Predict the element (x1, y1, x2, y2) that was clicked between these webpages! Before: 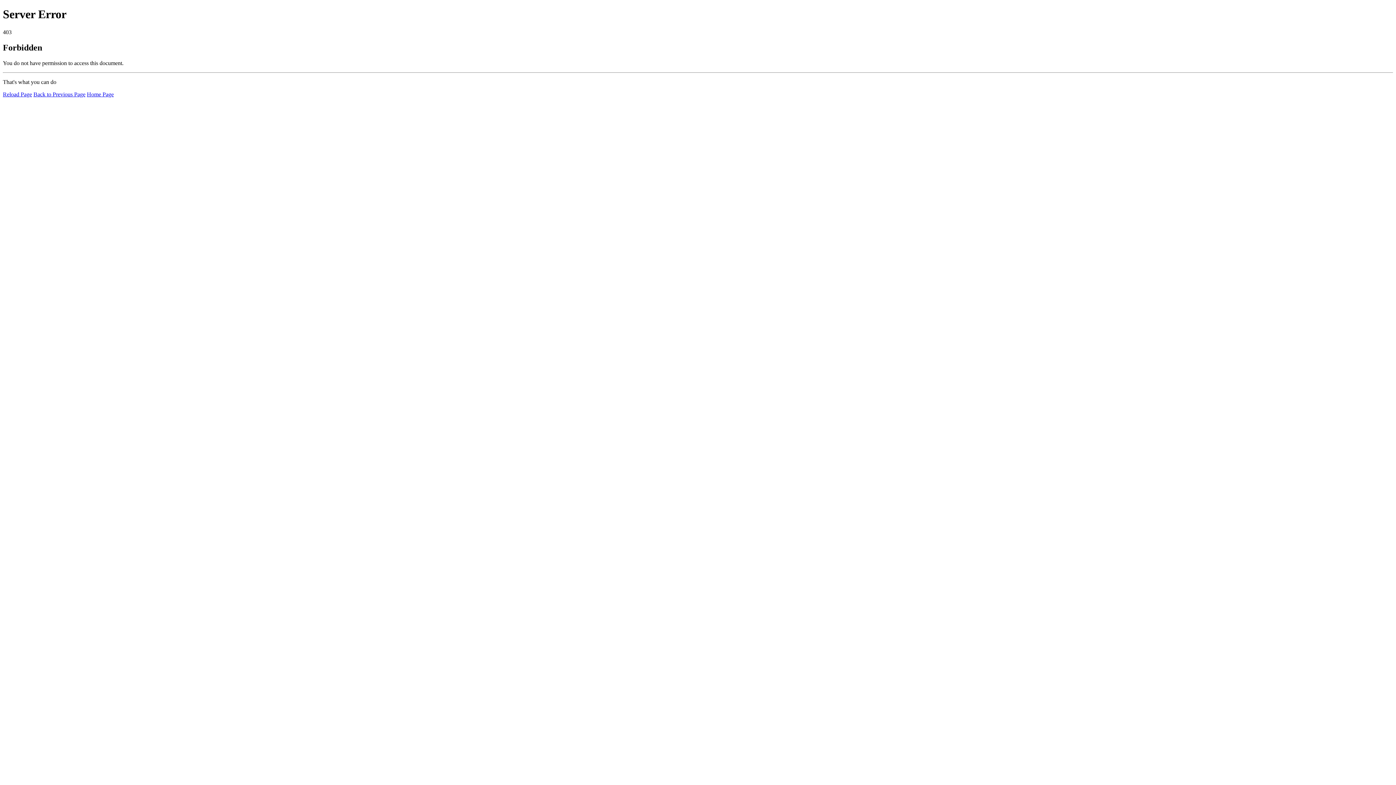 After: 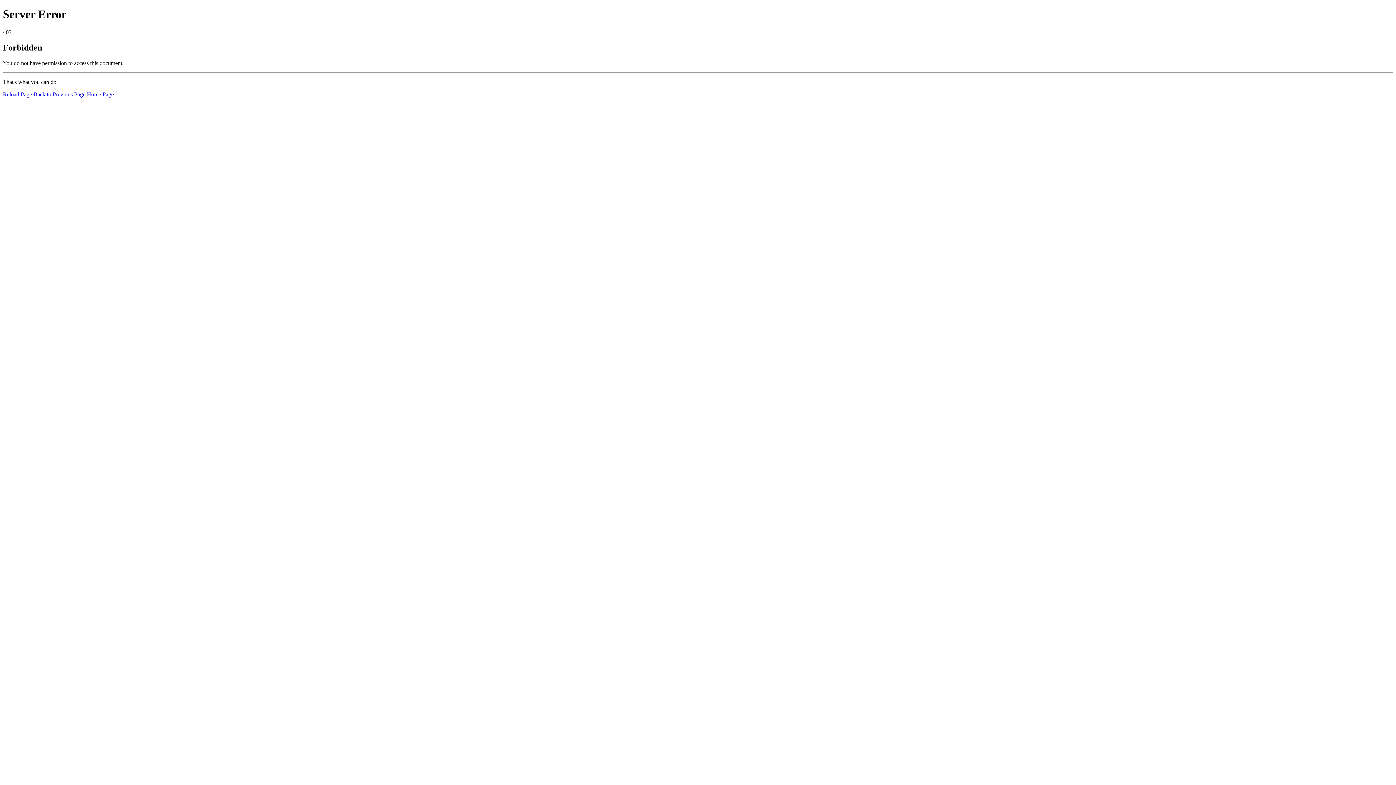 Action: bbox: (2, 91, 32, 97) label: Reload Page